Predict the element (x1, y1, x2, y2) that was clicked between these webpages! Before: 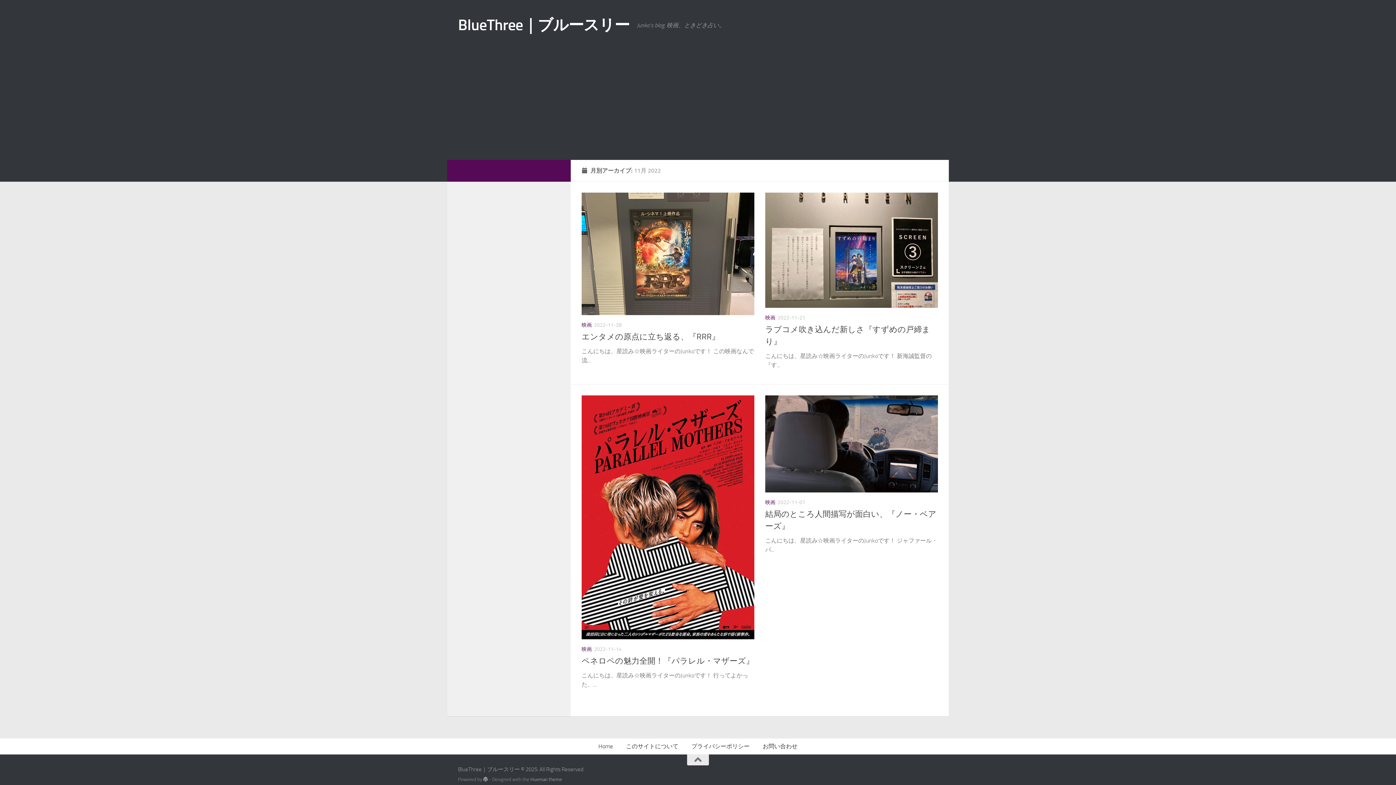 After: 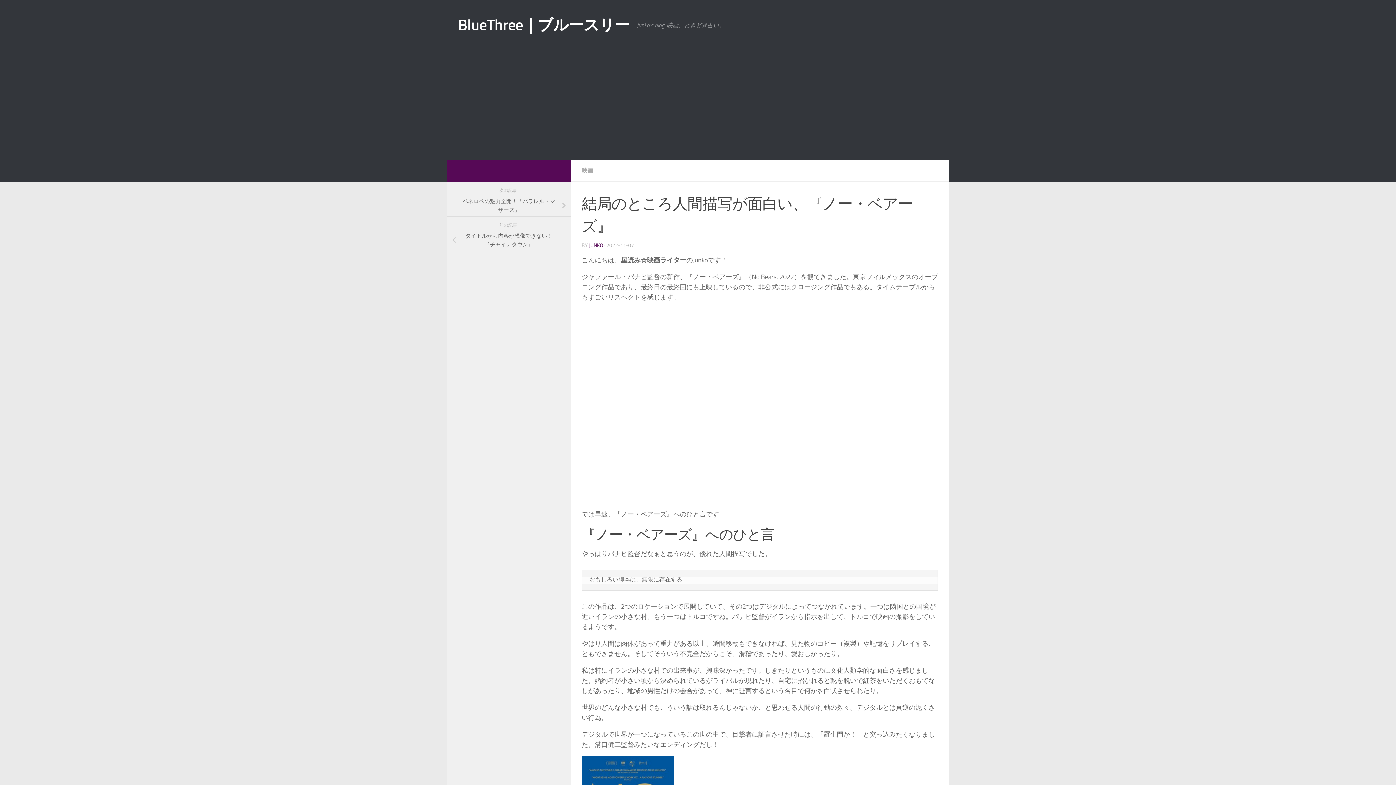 Action: bbox: (765, 395, 938, 492)